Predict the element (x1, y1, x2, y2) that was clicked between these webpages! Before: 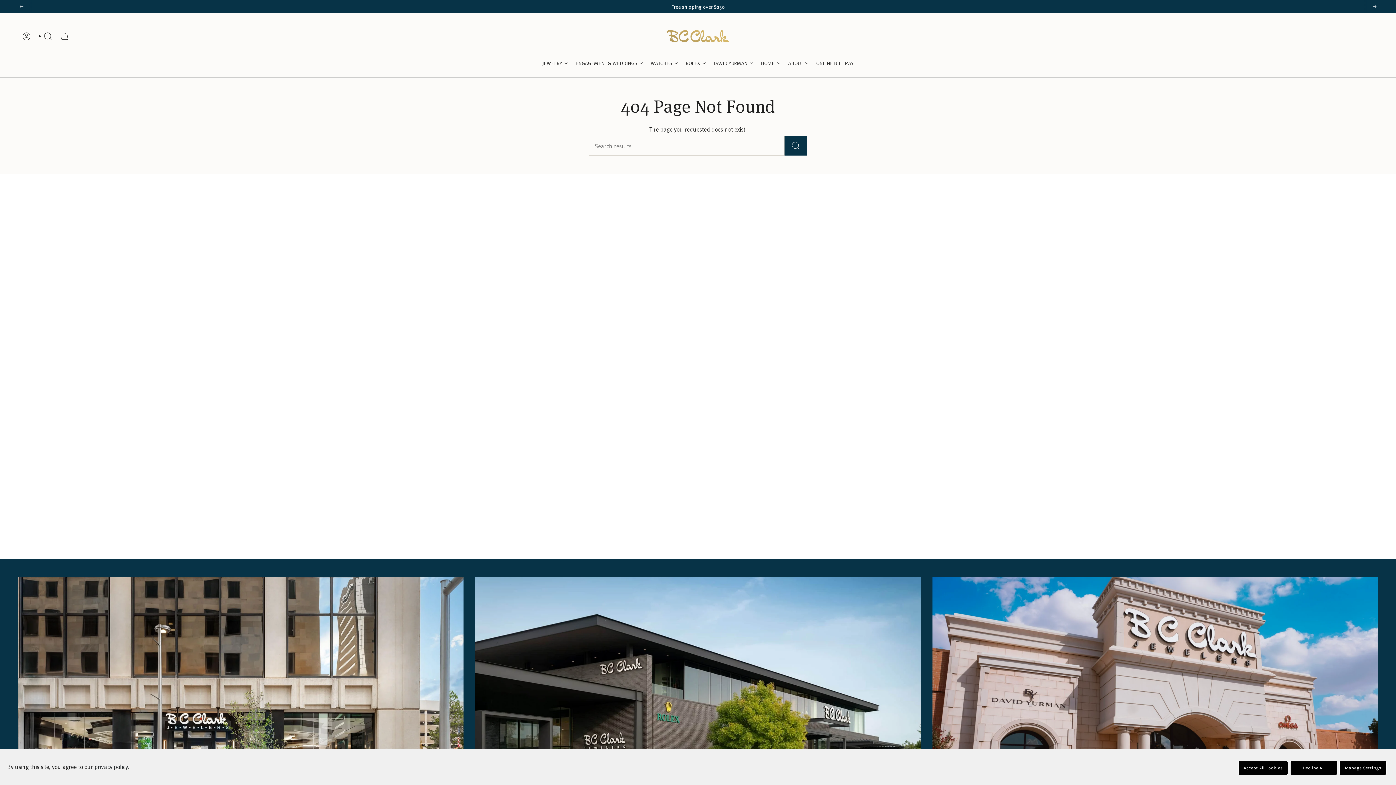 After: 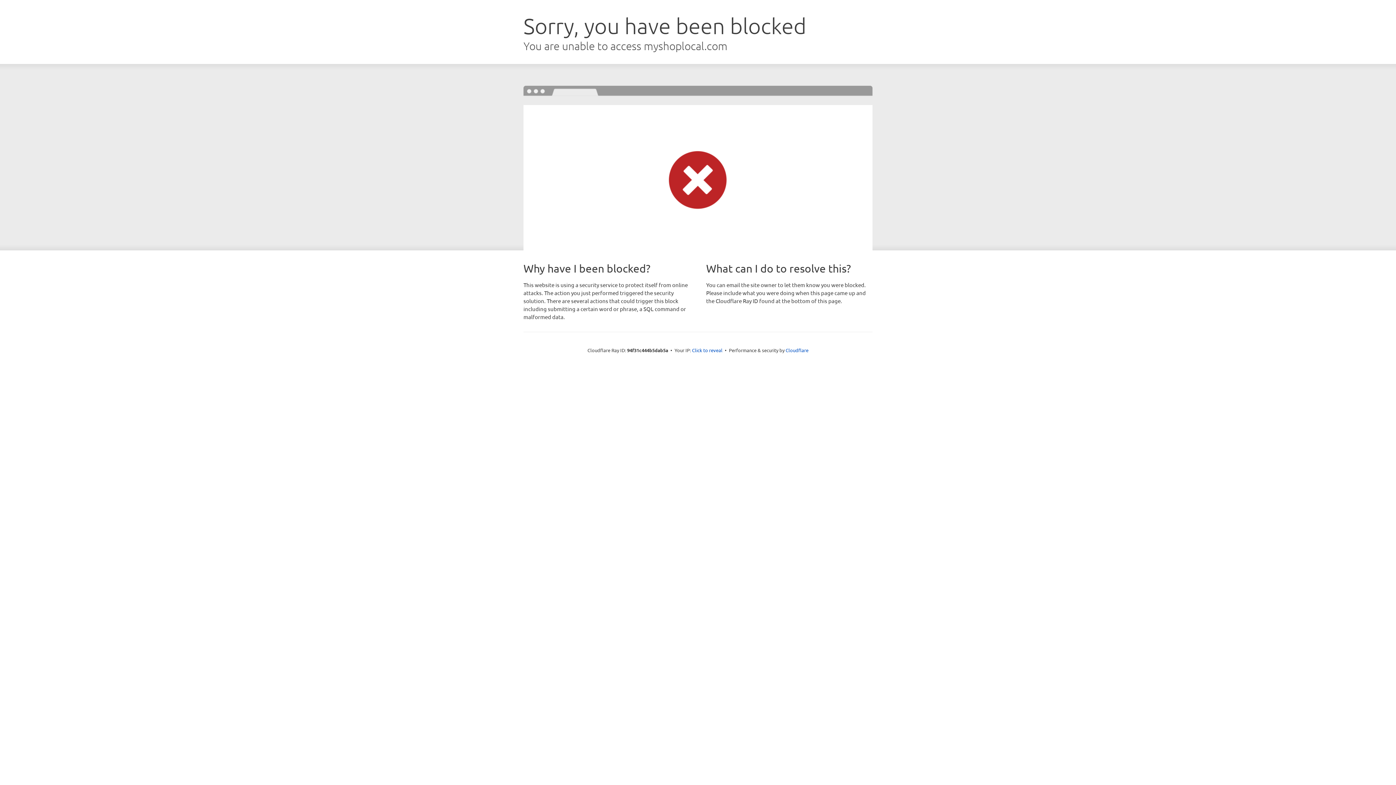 Action: bbox: (757, 53, 784, 72) label: HOME